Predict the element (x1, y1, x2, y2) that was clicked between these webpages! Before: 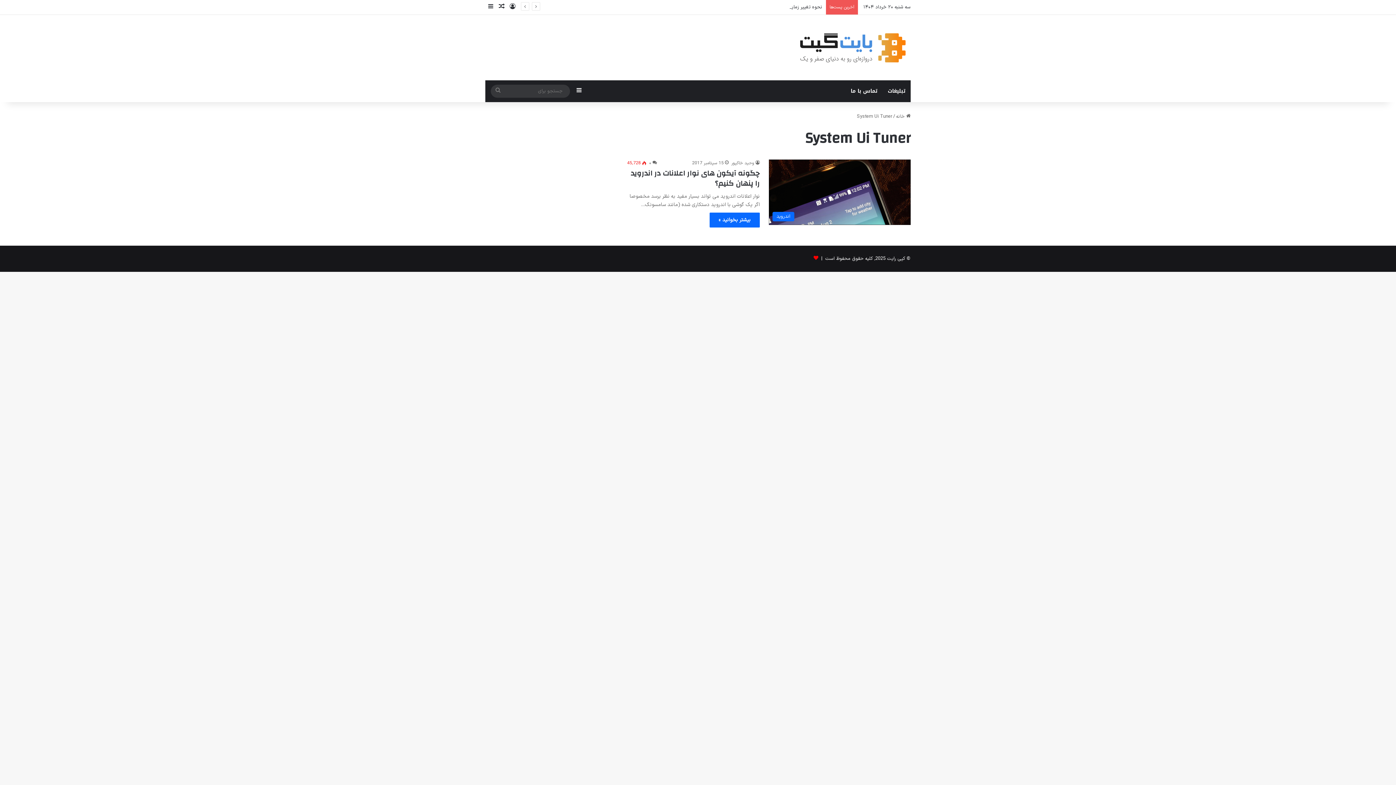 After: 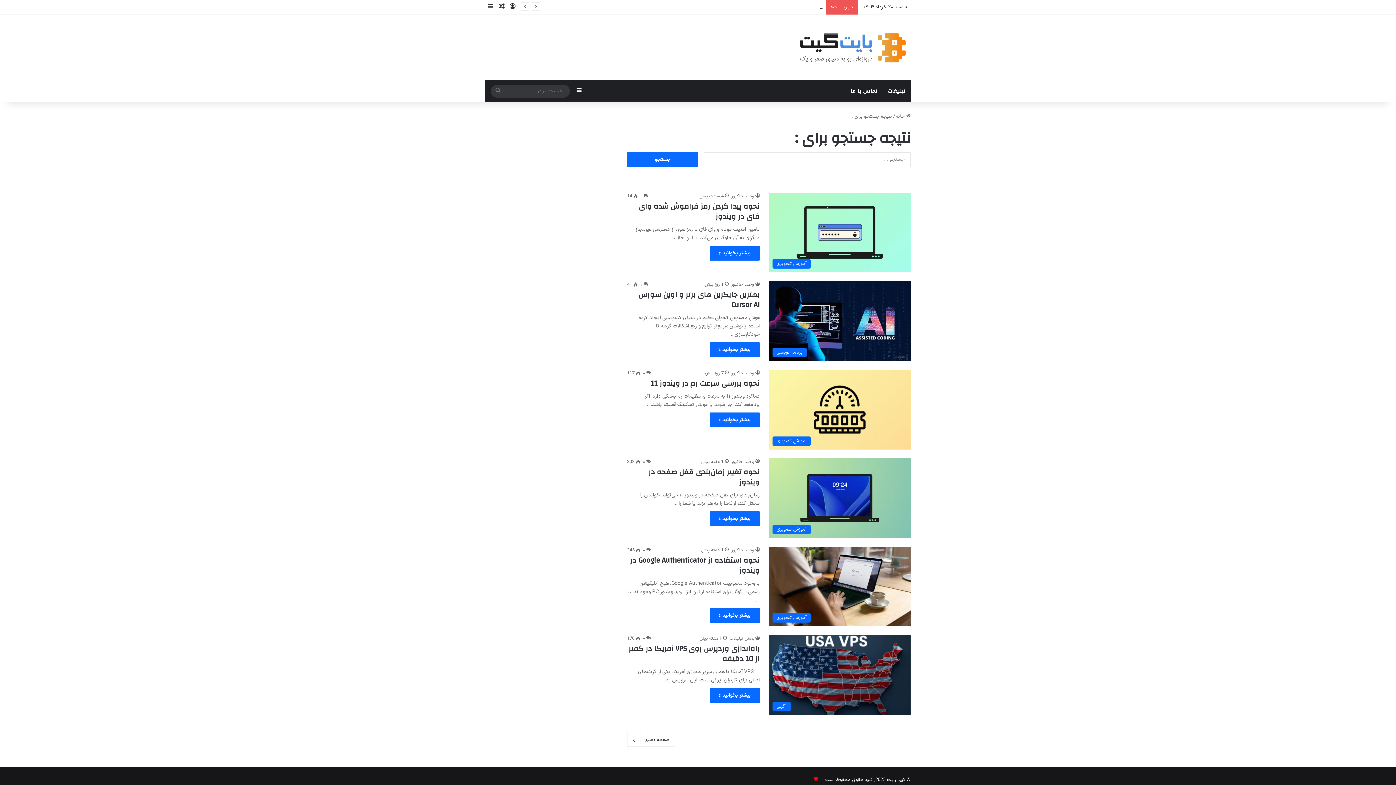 Action: bbox: (490, 84, 505, 97) label: جستجو برای